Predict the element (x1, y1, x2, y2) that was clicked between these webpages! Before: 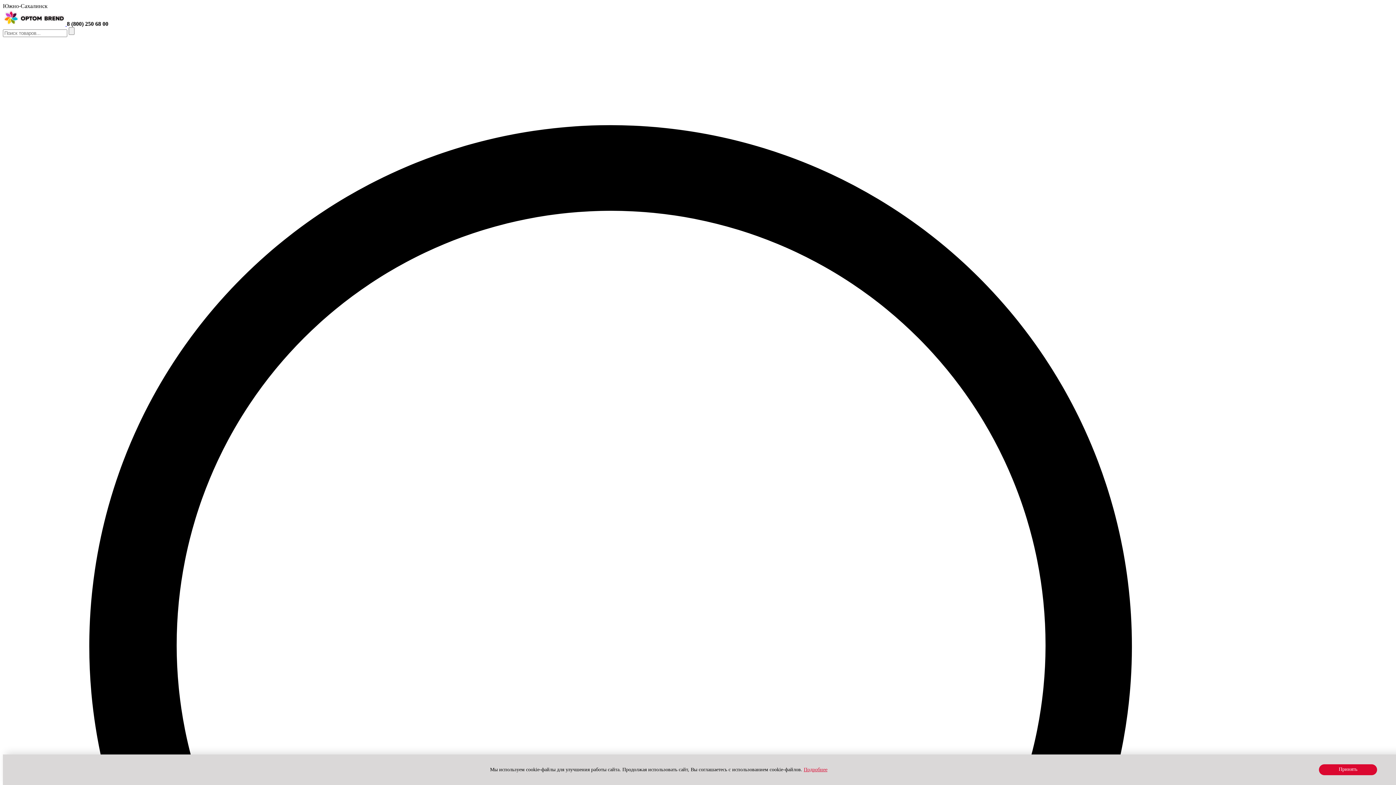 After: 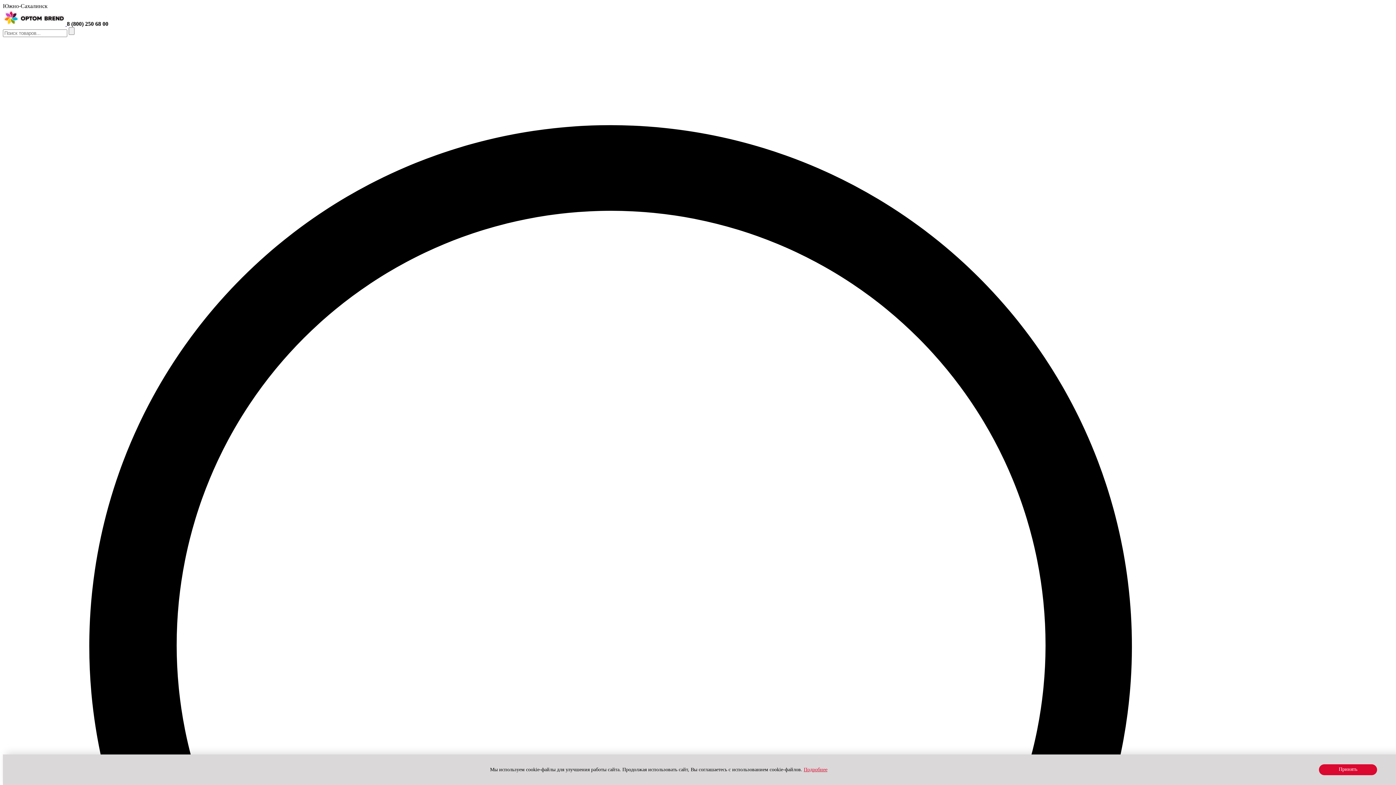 Action: label: 8 (800) 250 68 00 bbox: (66, 20, 108, 26)